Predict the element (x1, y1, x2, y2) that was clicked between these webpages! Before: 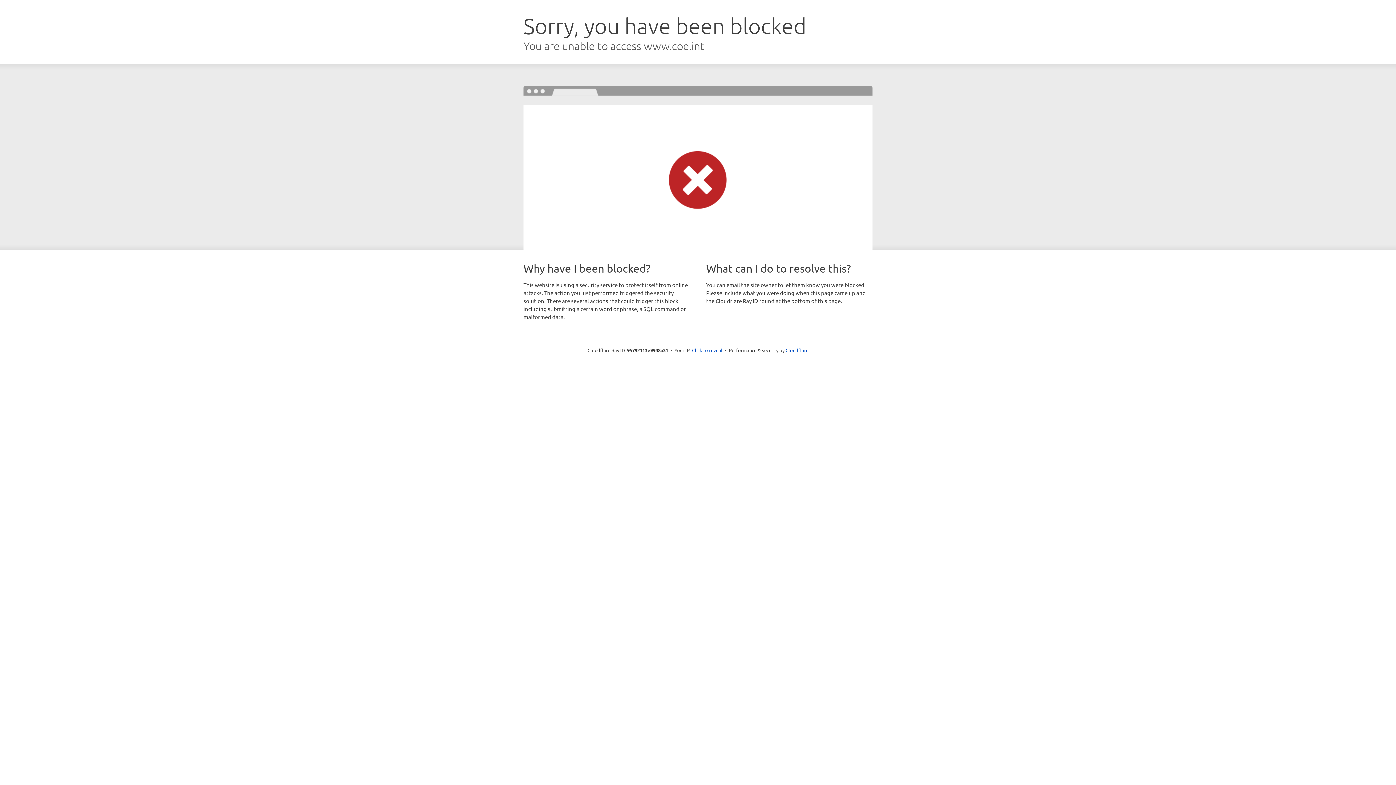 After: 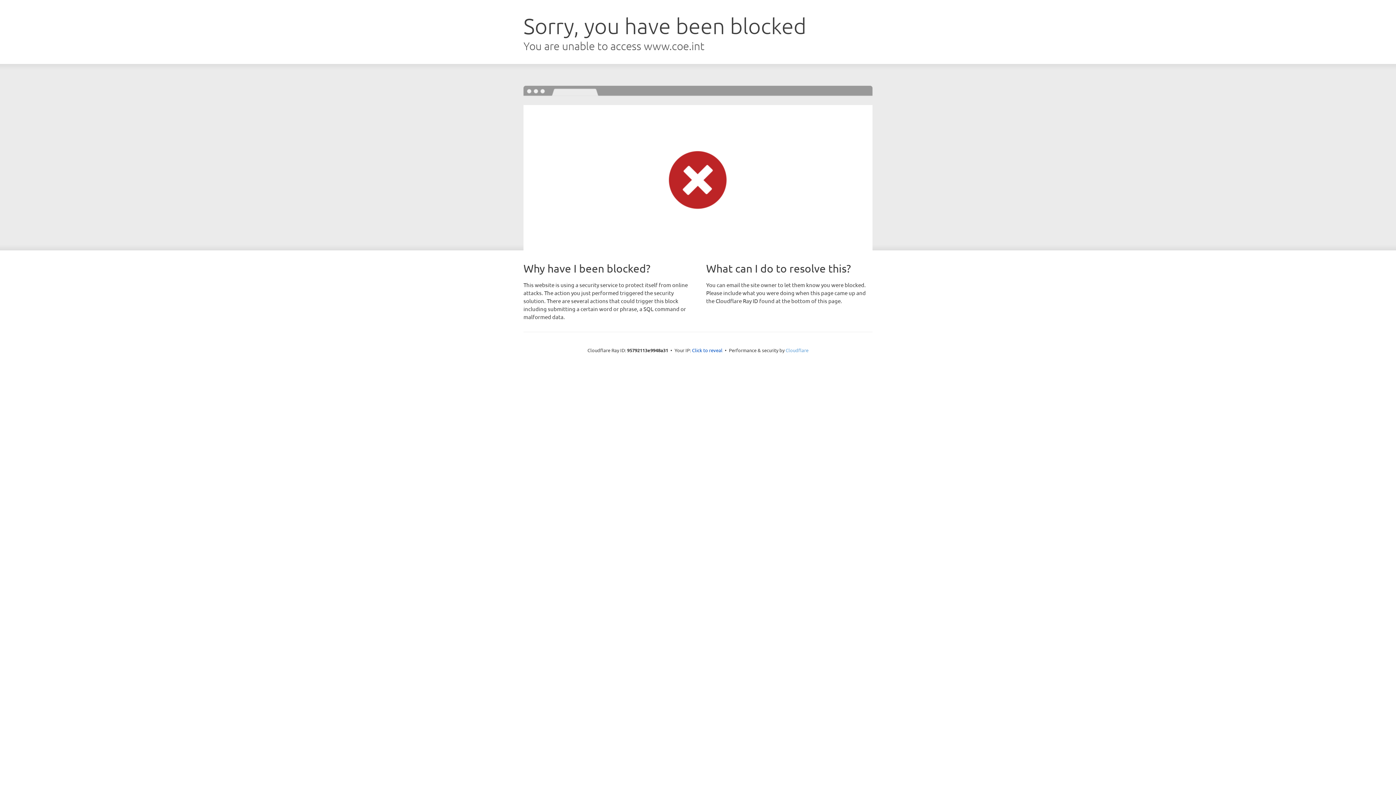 Action: bbox: (785, 347, 808, 353) label: Cloudflare